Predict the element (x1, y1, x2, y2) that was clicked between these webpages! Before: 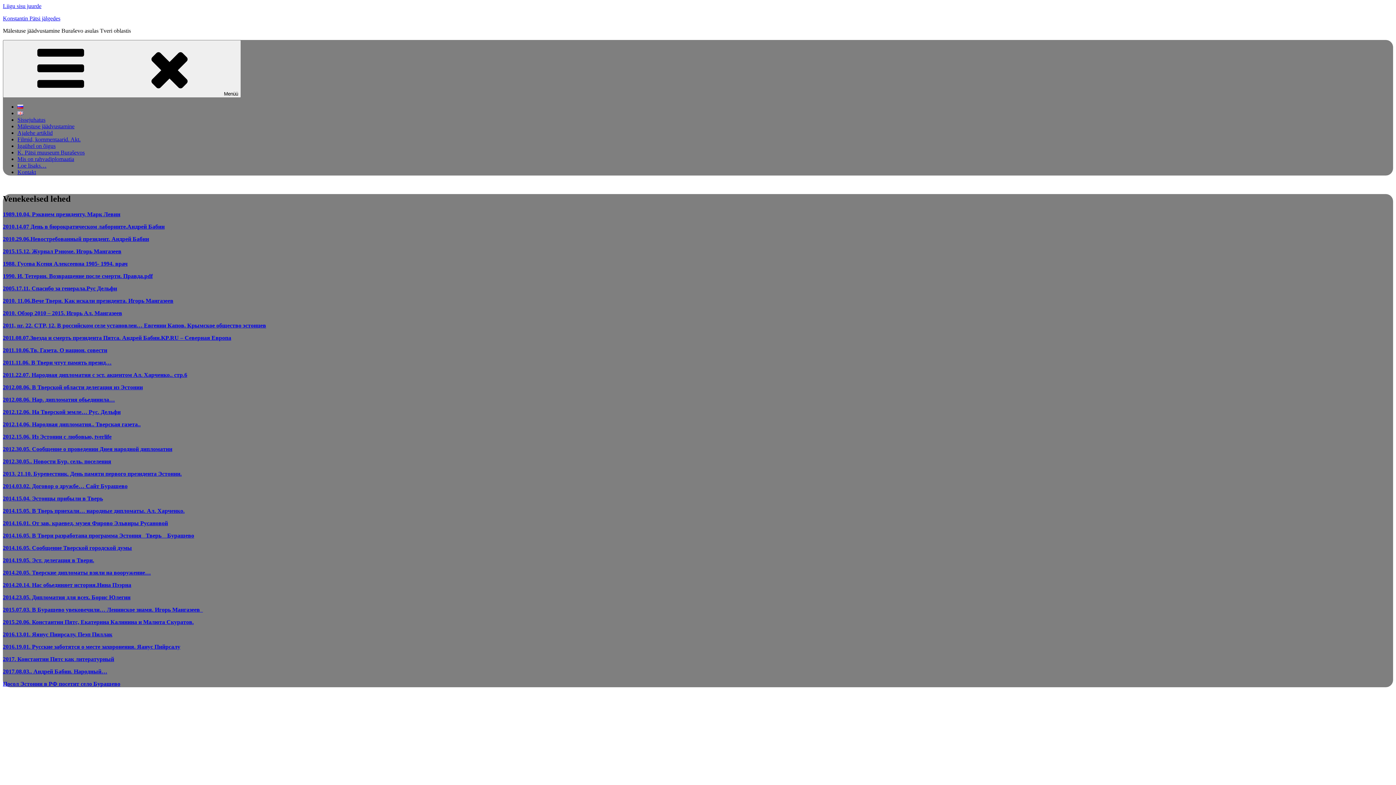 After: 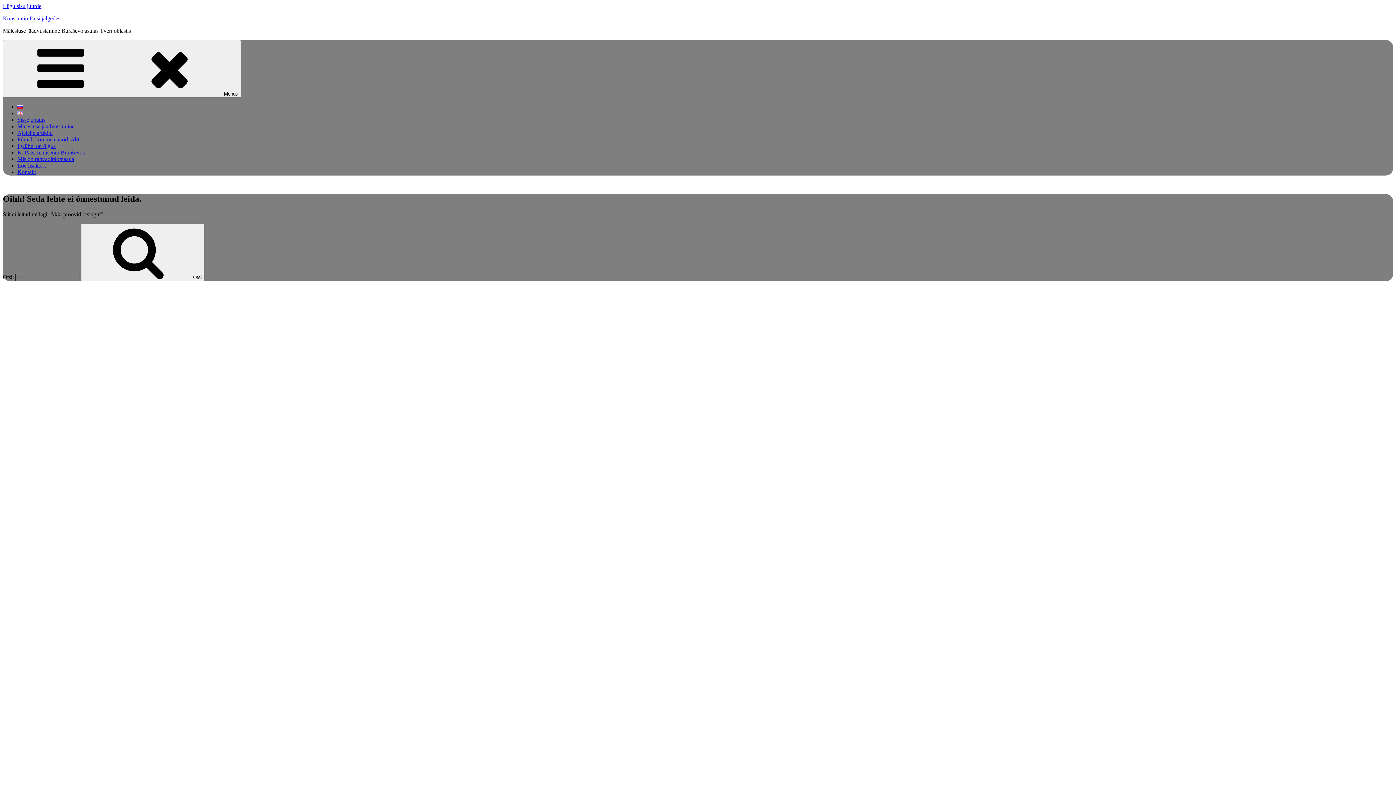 Action: bbox: (2, 520, 168, 526) label: 2014.16.01. От зав. краевед. музея Фирово Эльвиры Русановой